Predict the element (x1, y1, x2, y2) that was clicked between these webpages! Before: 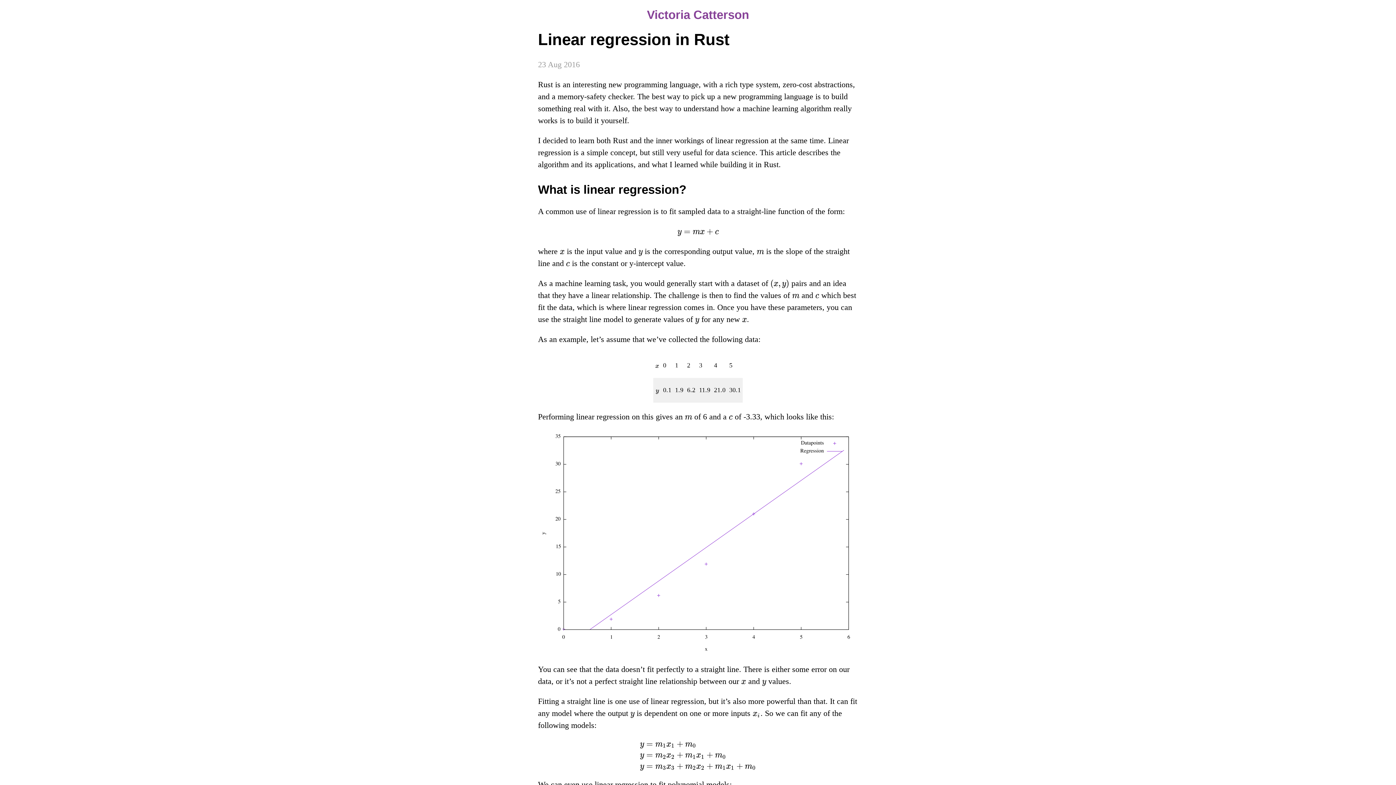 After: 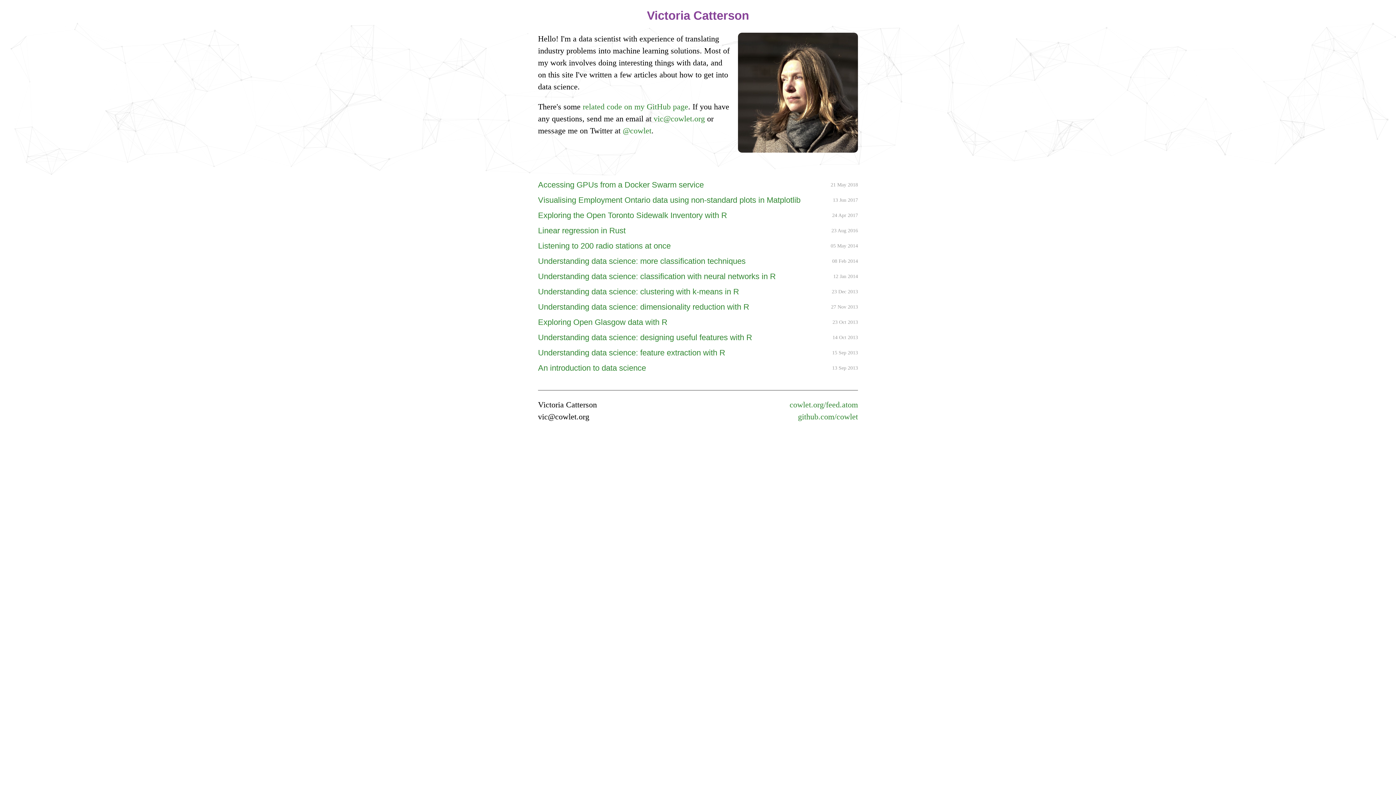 Action: label: Victoria Catterson bbox: (647, 8, 749, 21)